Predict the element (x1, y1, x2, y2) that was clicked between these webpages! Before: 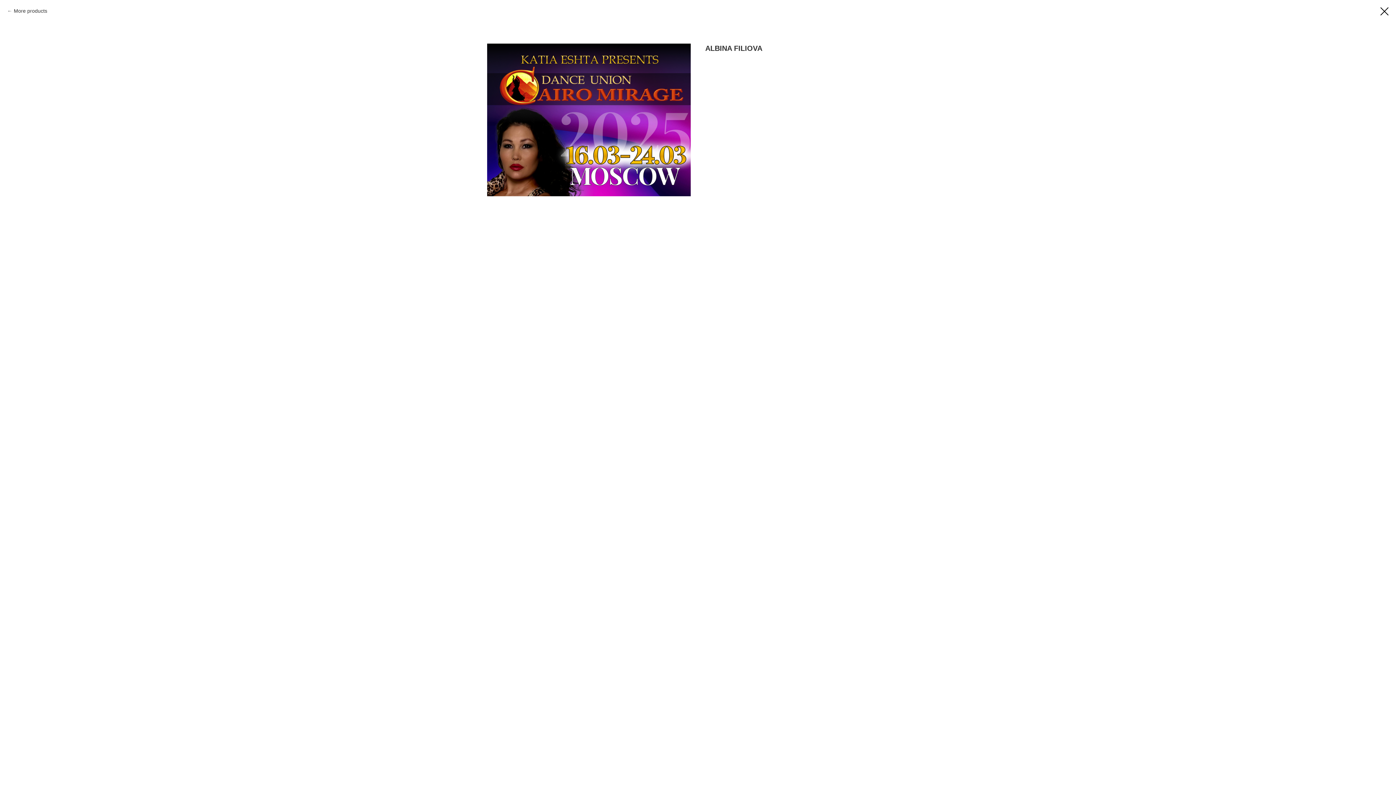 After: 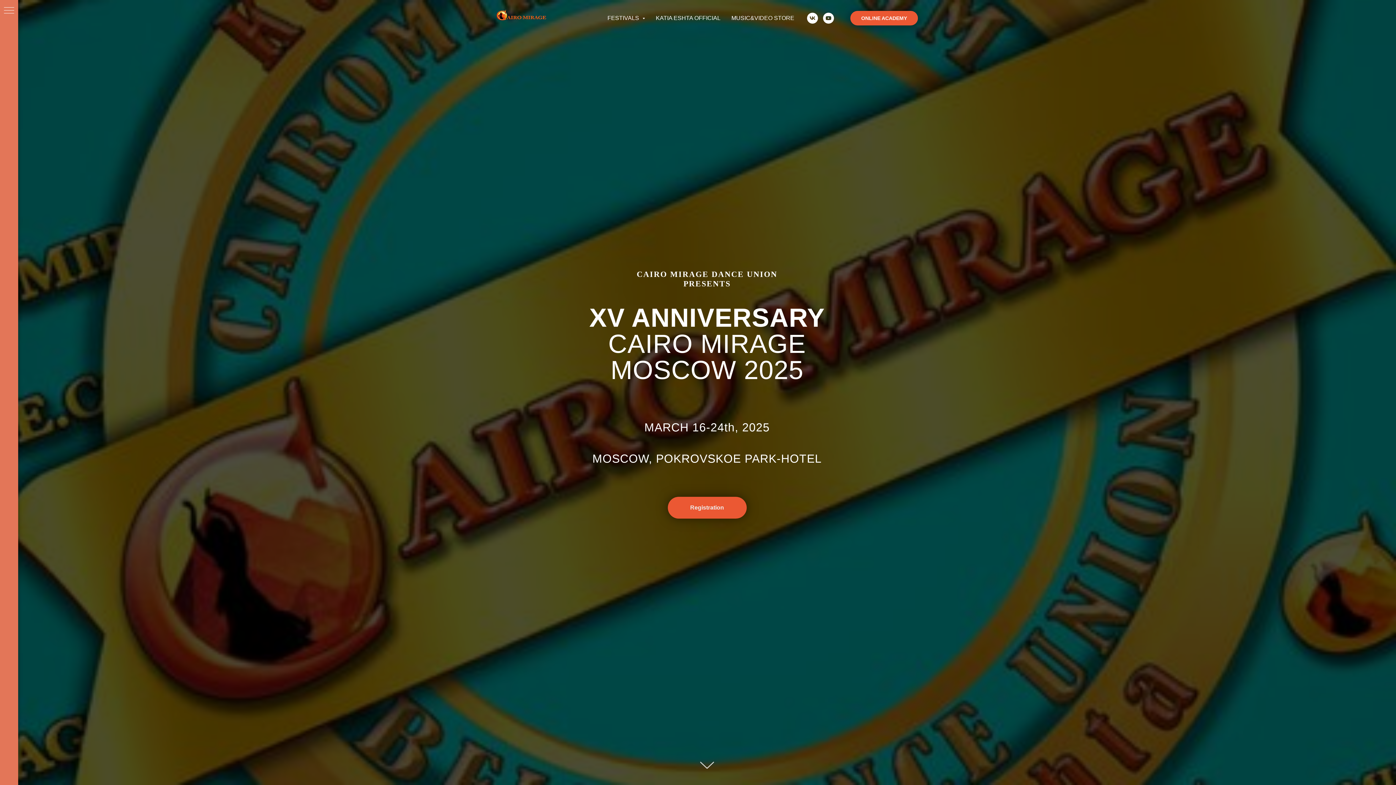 Action: bbox: (1380, 7, 1389, 15)